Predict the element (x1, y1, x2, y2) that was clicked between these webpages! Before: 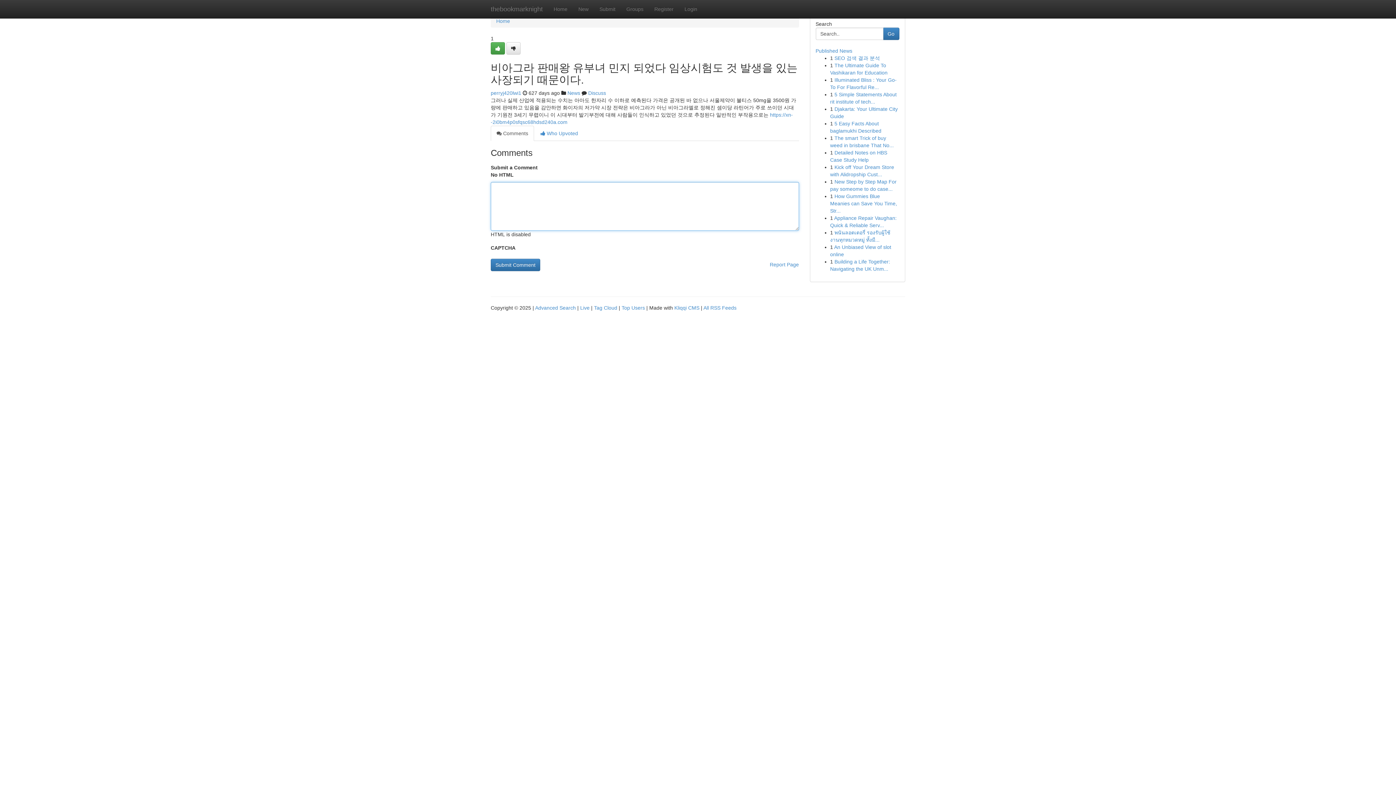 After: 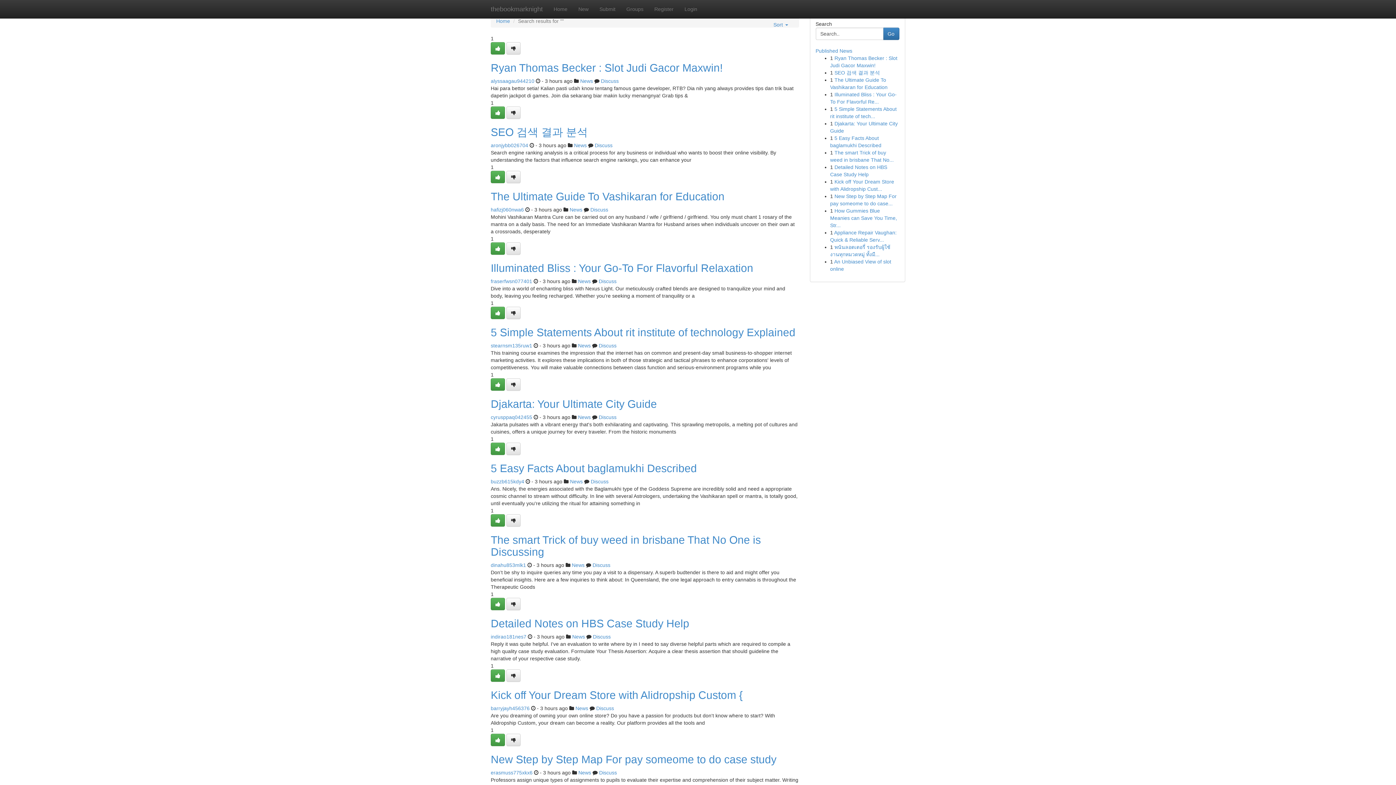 Action: bbox: (535, 305, 576, 310) label: Advanced Search